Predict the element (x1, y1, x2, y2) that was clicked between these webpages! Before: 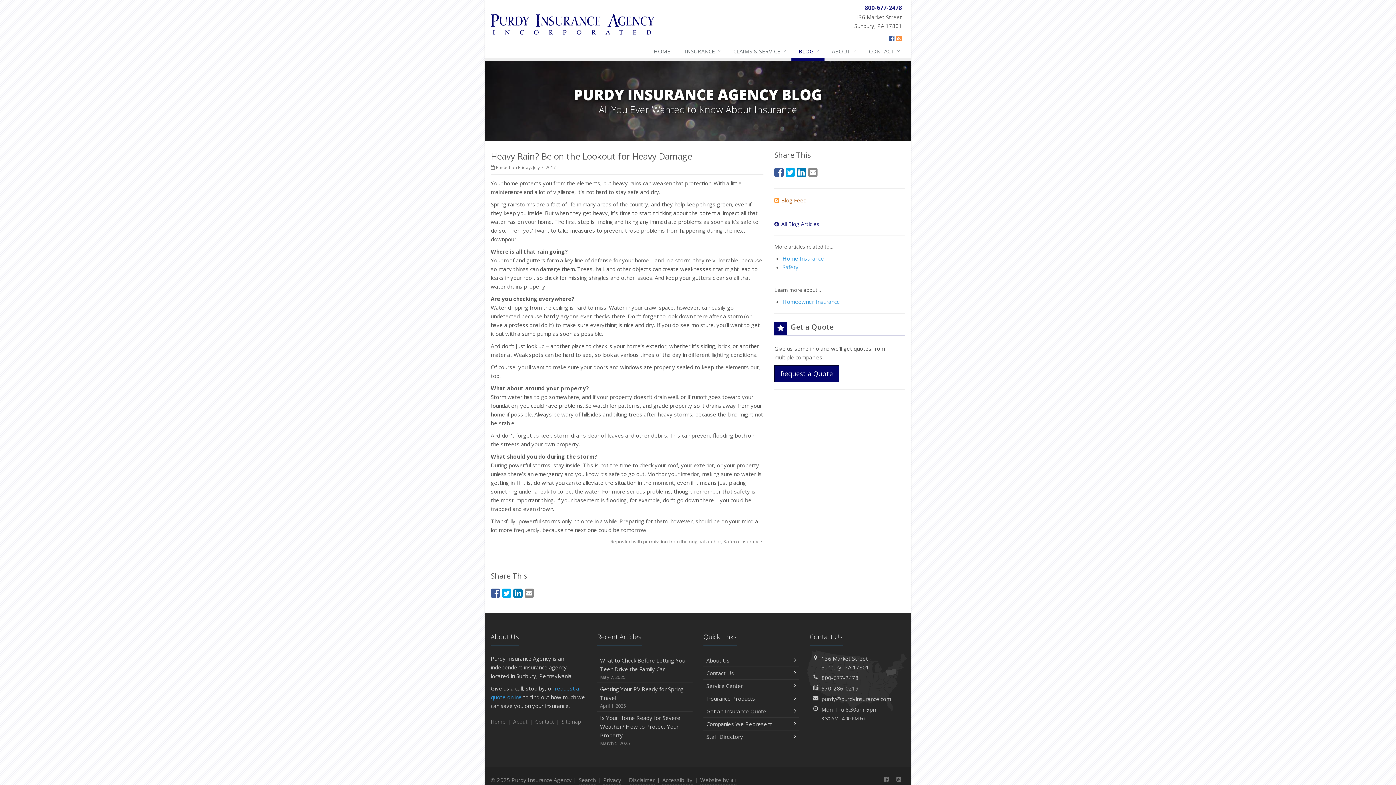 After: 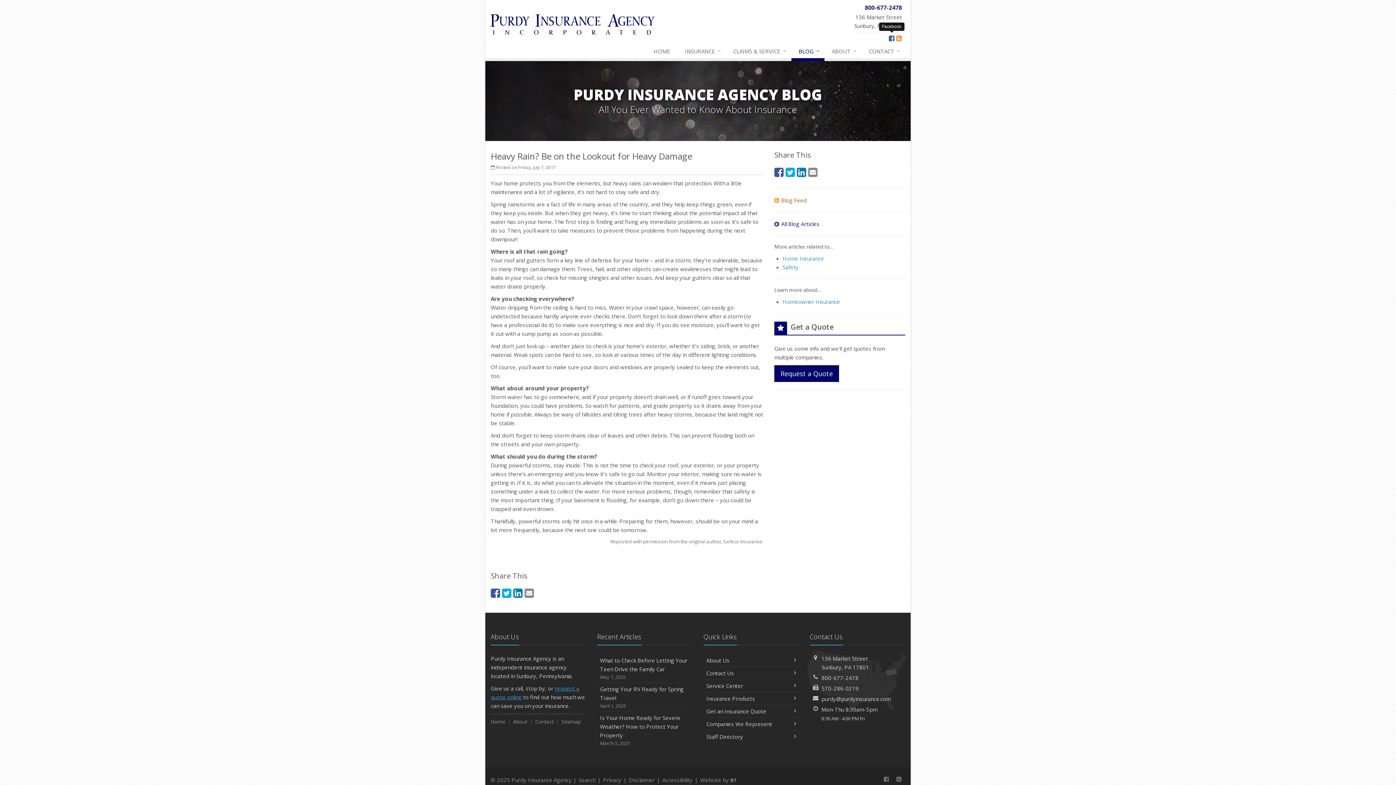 Action: label: Facebook (opens in a new tab) bbox: (889, 33, 894, 42)